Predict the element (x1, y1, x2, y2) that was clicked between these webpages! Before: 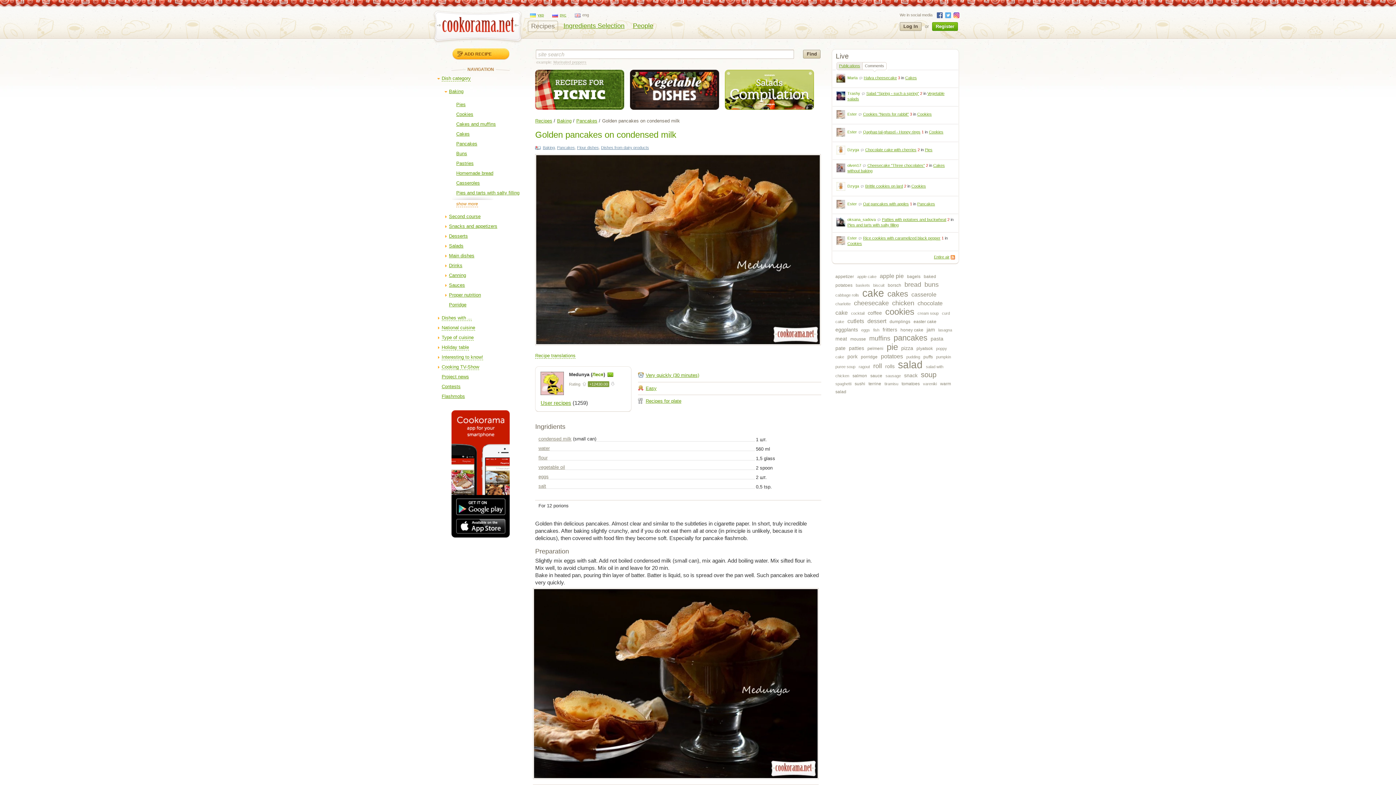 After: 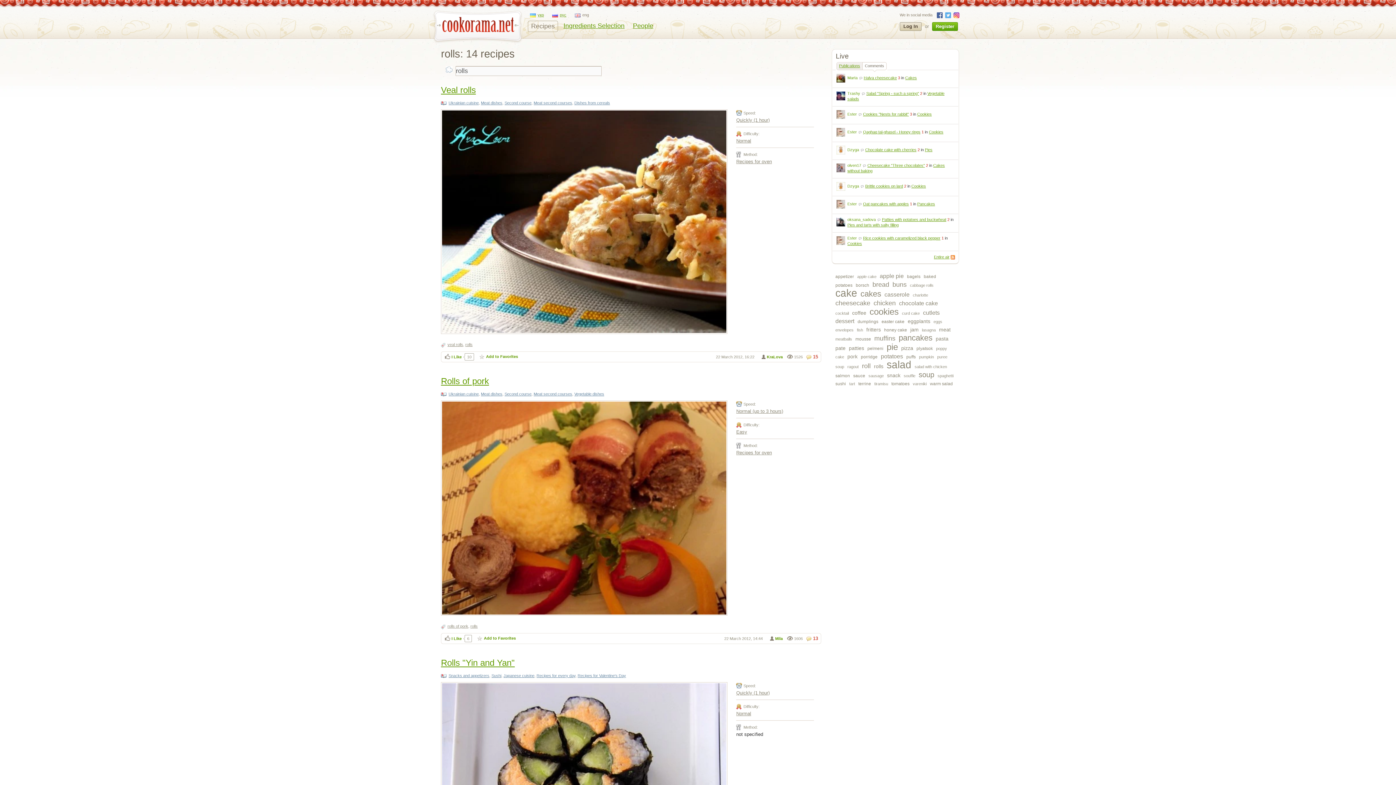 Action: bbox: (885, 363, 894, 369) label: rolls